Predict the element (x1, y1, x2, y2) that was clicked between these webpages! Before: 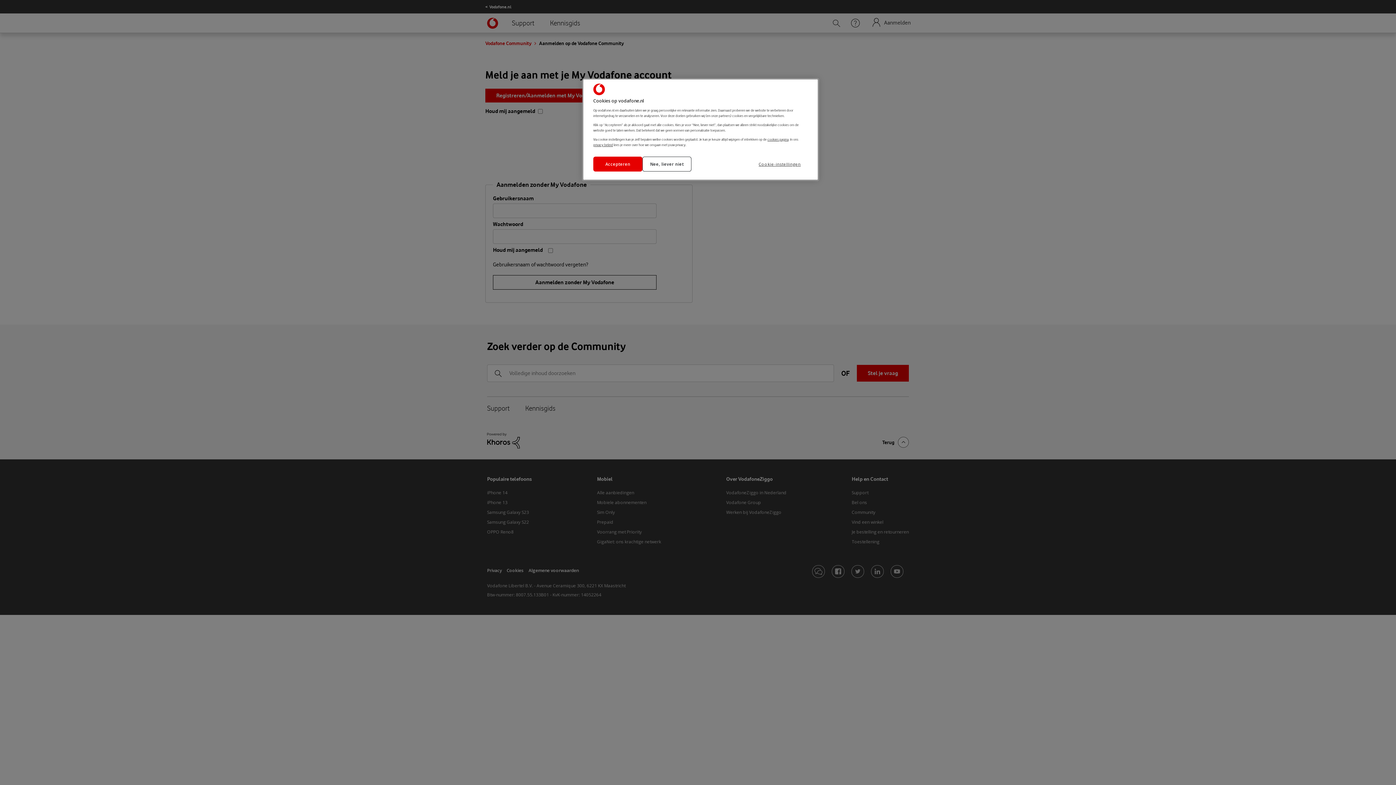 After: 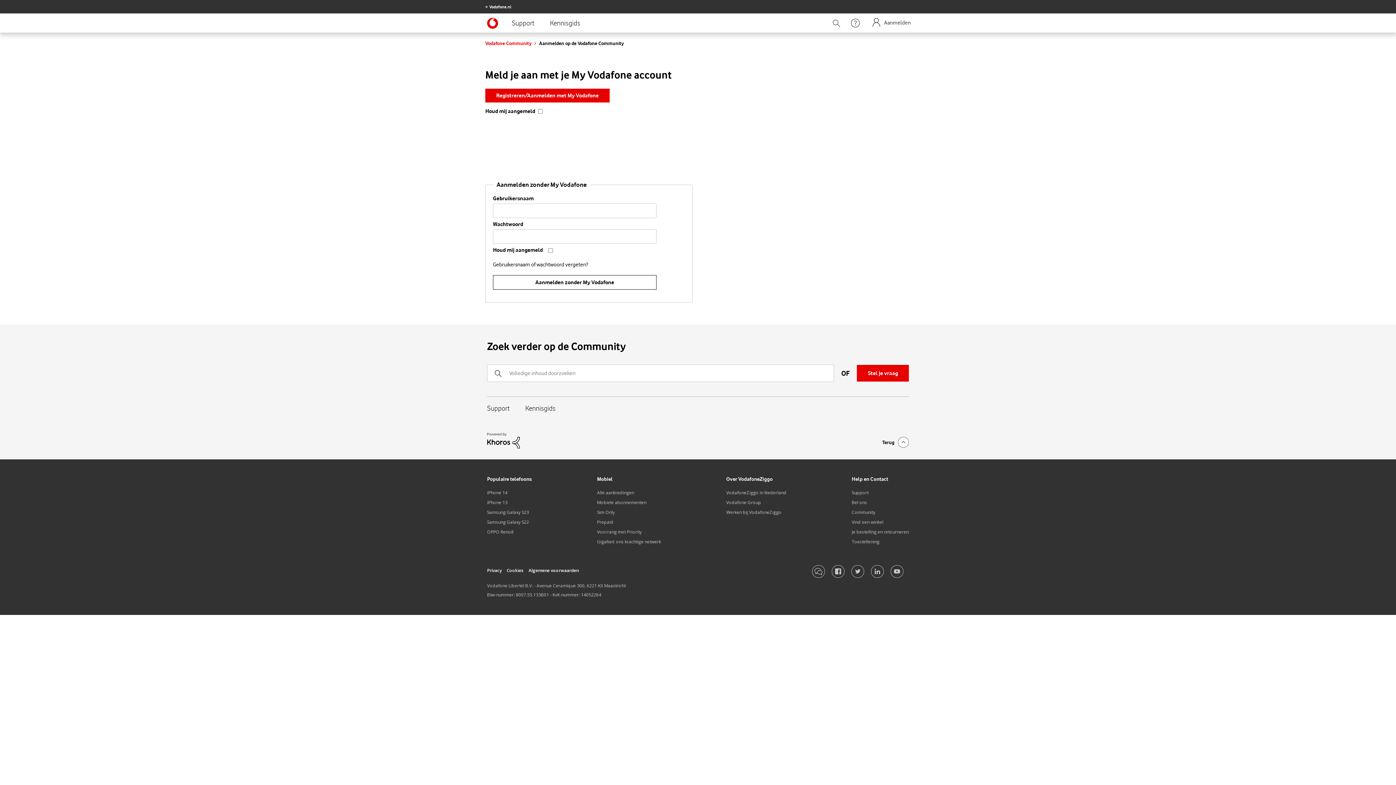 Action: label: Nee, liever niet bbox: (642, 156, 691, 171)